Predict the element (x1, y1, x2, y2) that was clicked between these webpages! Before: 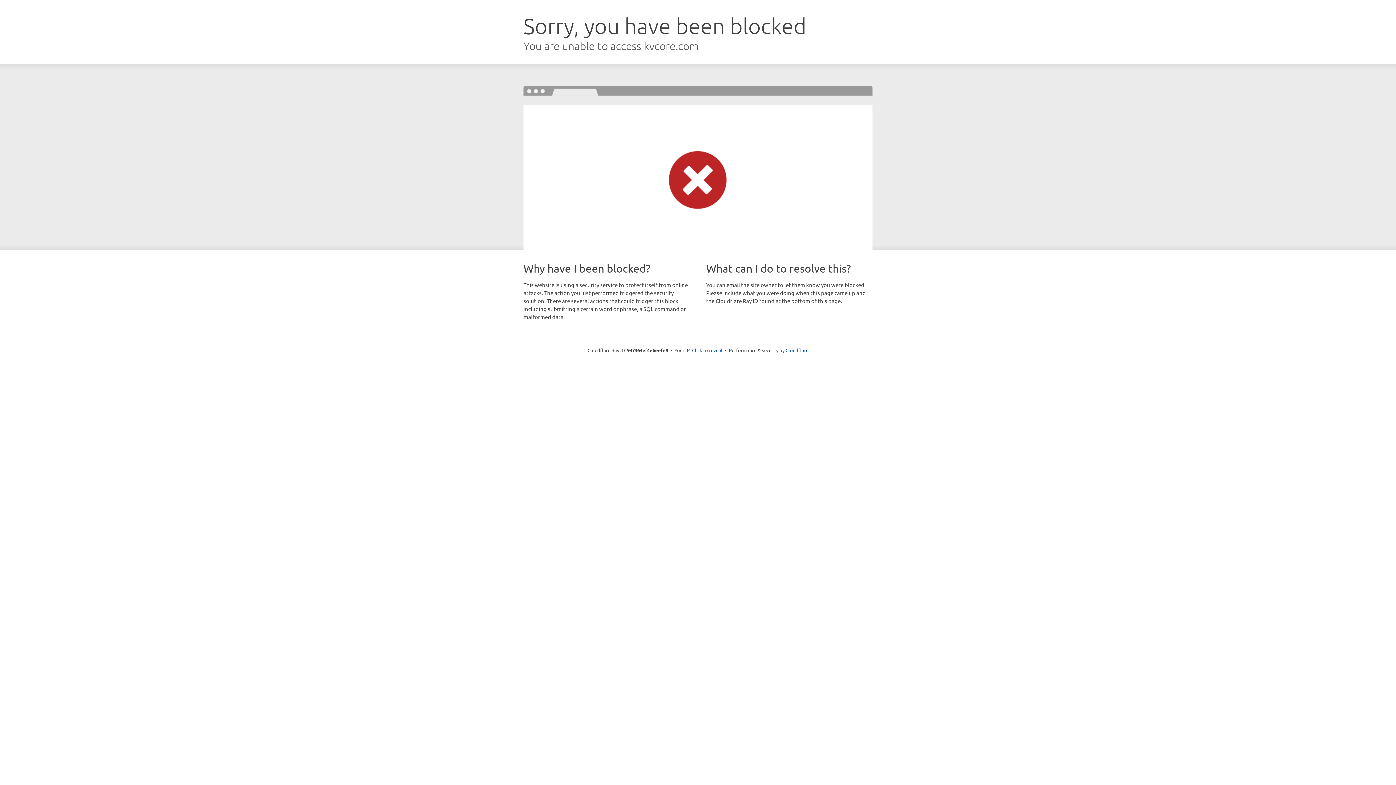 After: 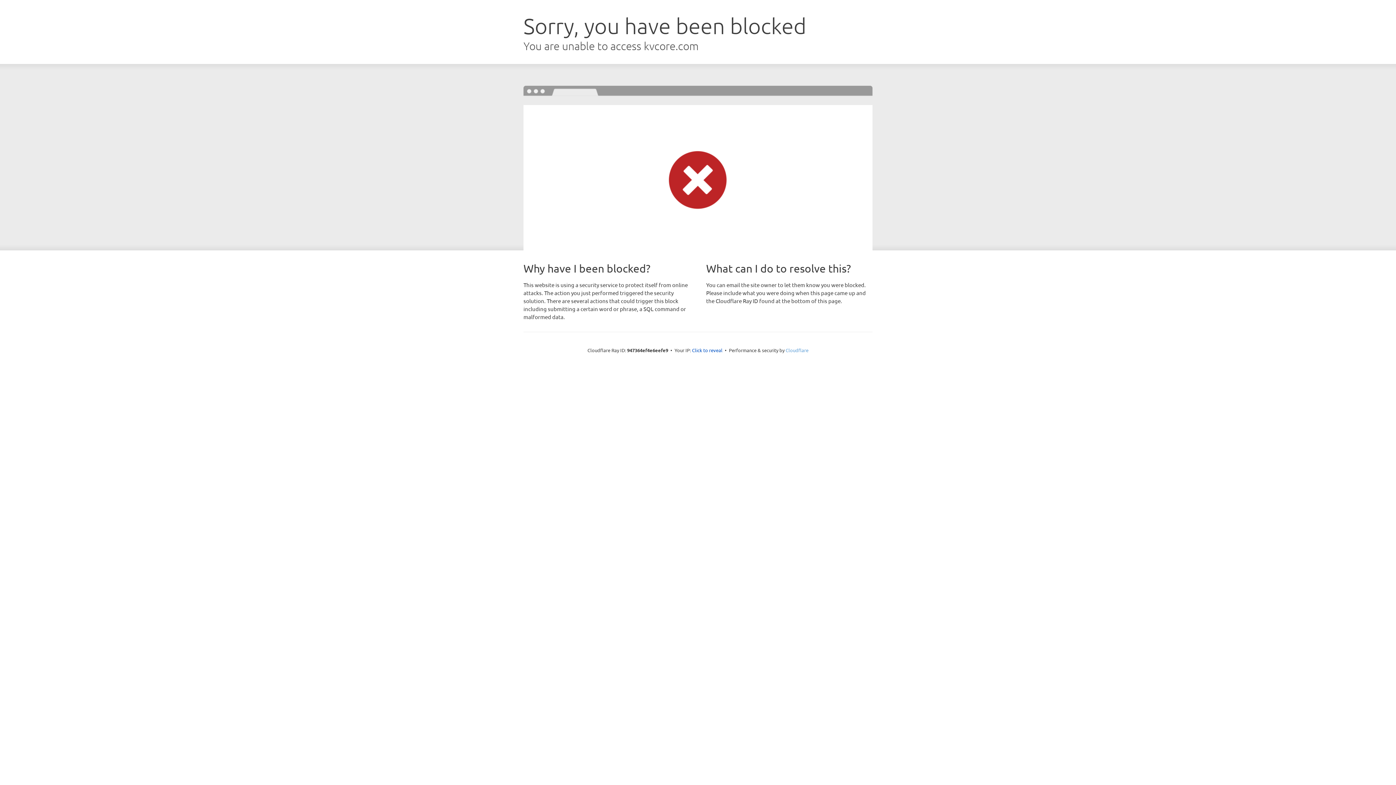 Action: bbox: (785, 347, 808, 353) label: Cloudflare